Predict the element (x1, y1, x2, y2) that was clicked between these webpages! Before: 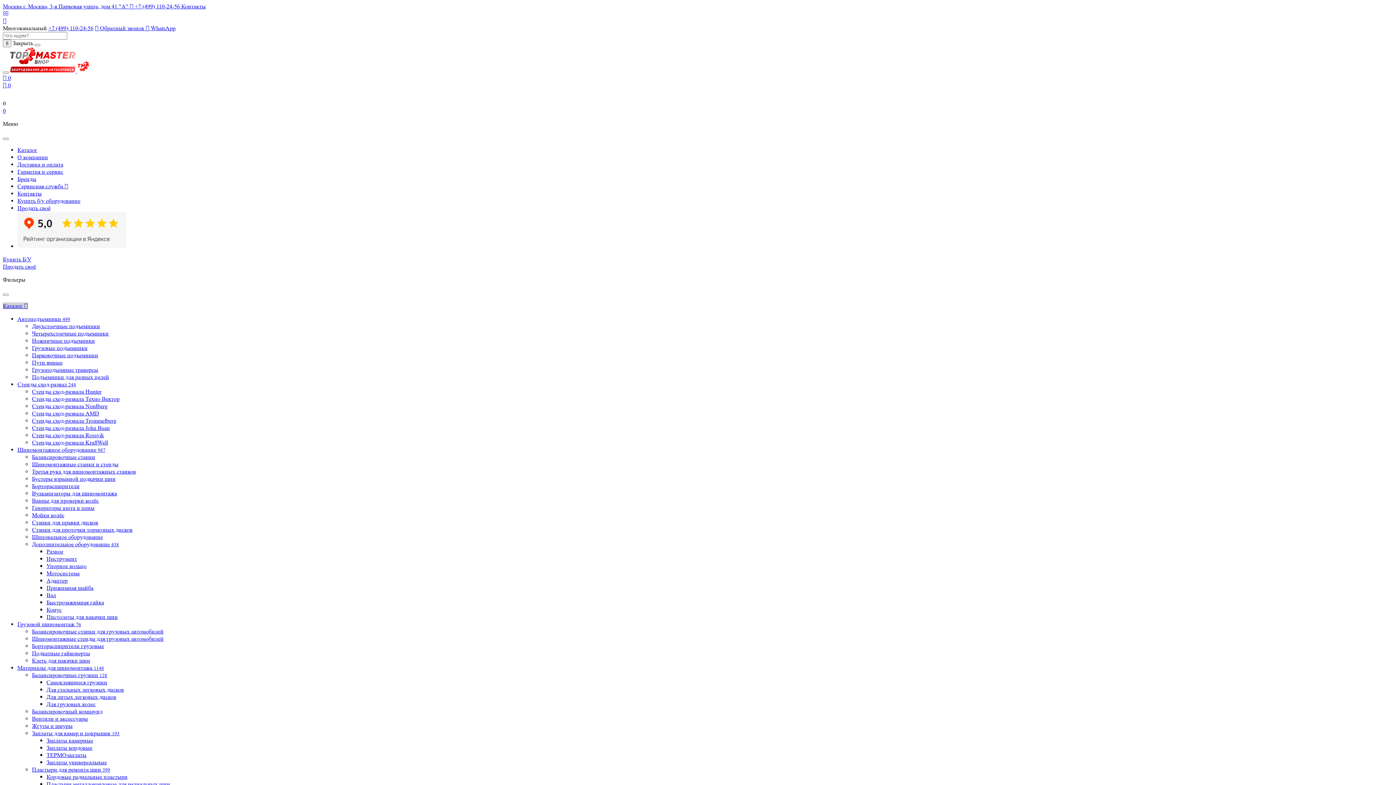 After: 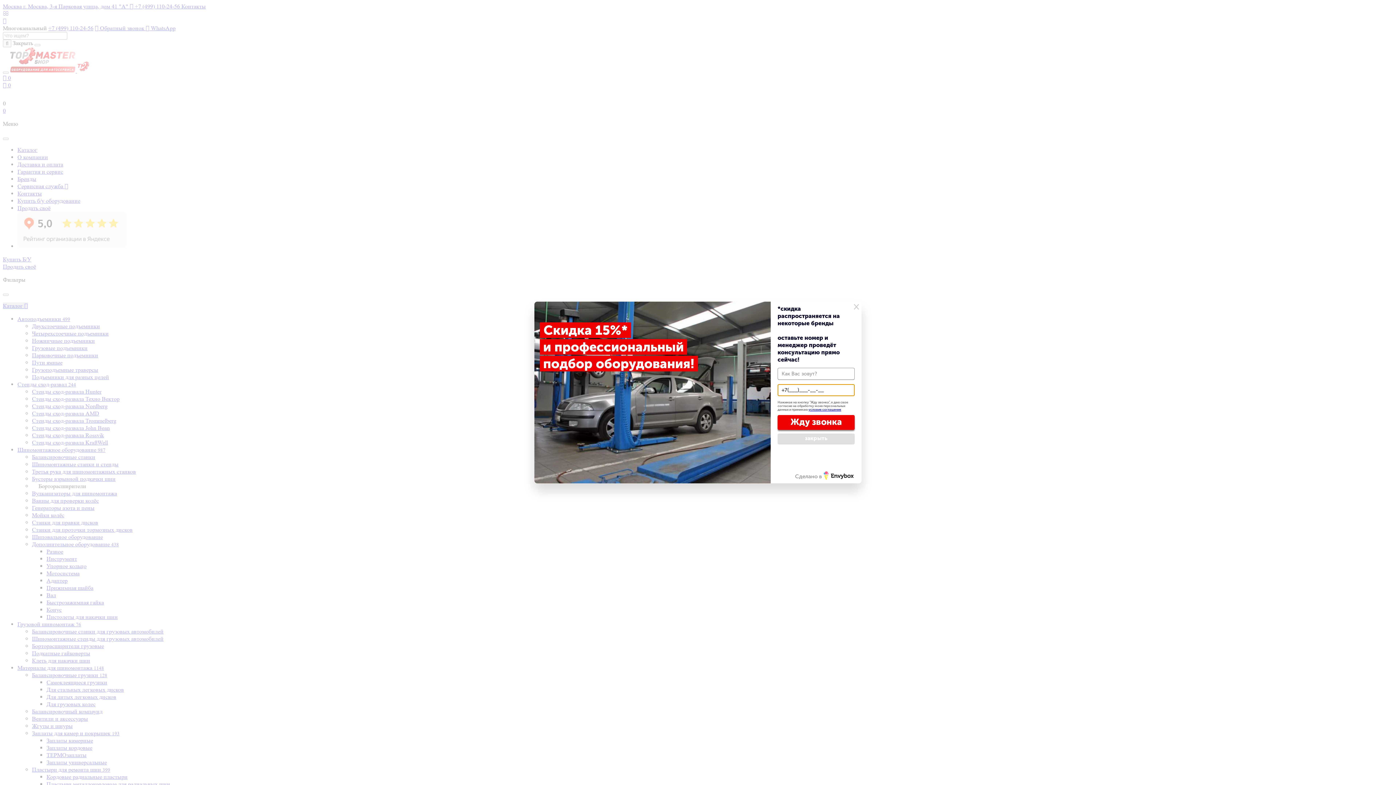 Action: label: Борторасширители bbox: (32, 483, 79, 489)